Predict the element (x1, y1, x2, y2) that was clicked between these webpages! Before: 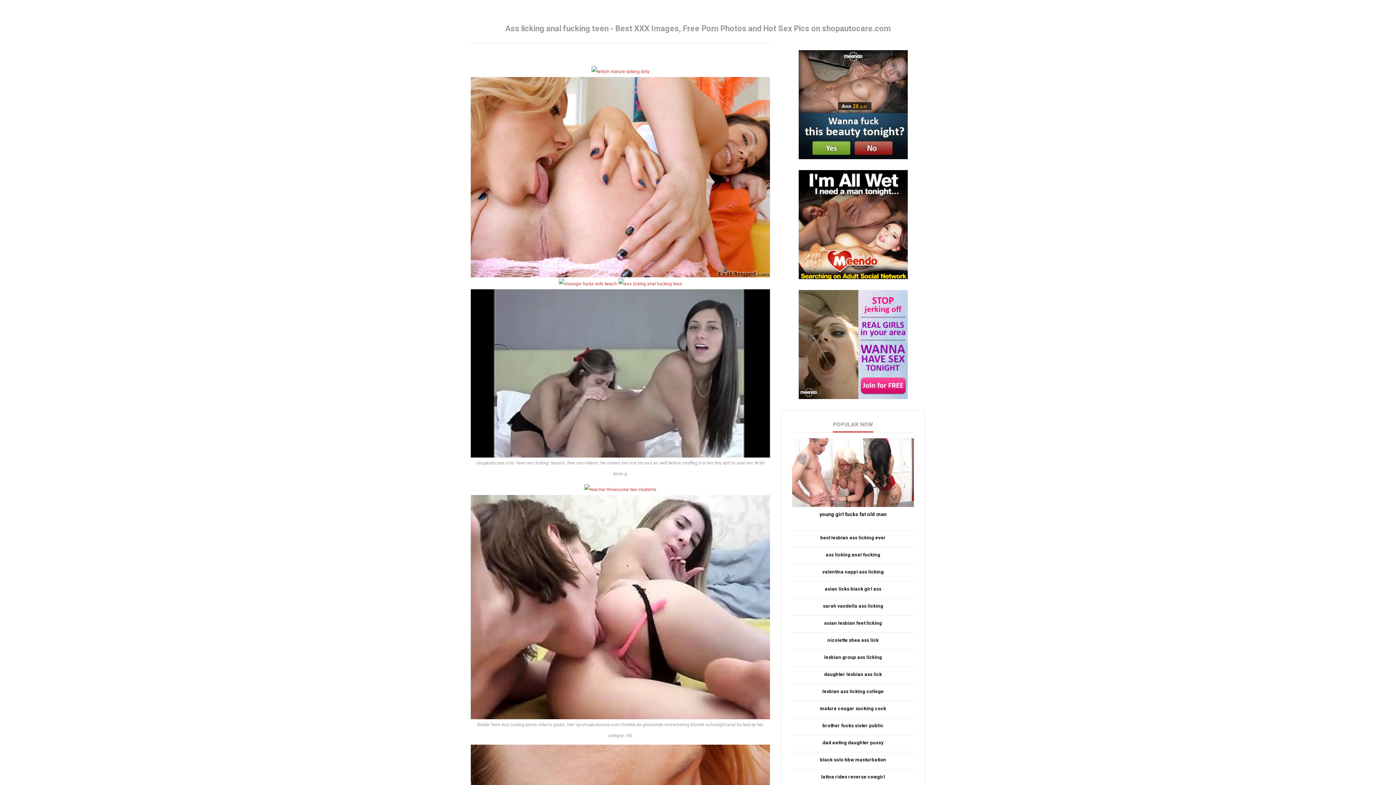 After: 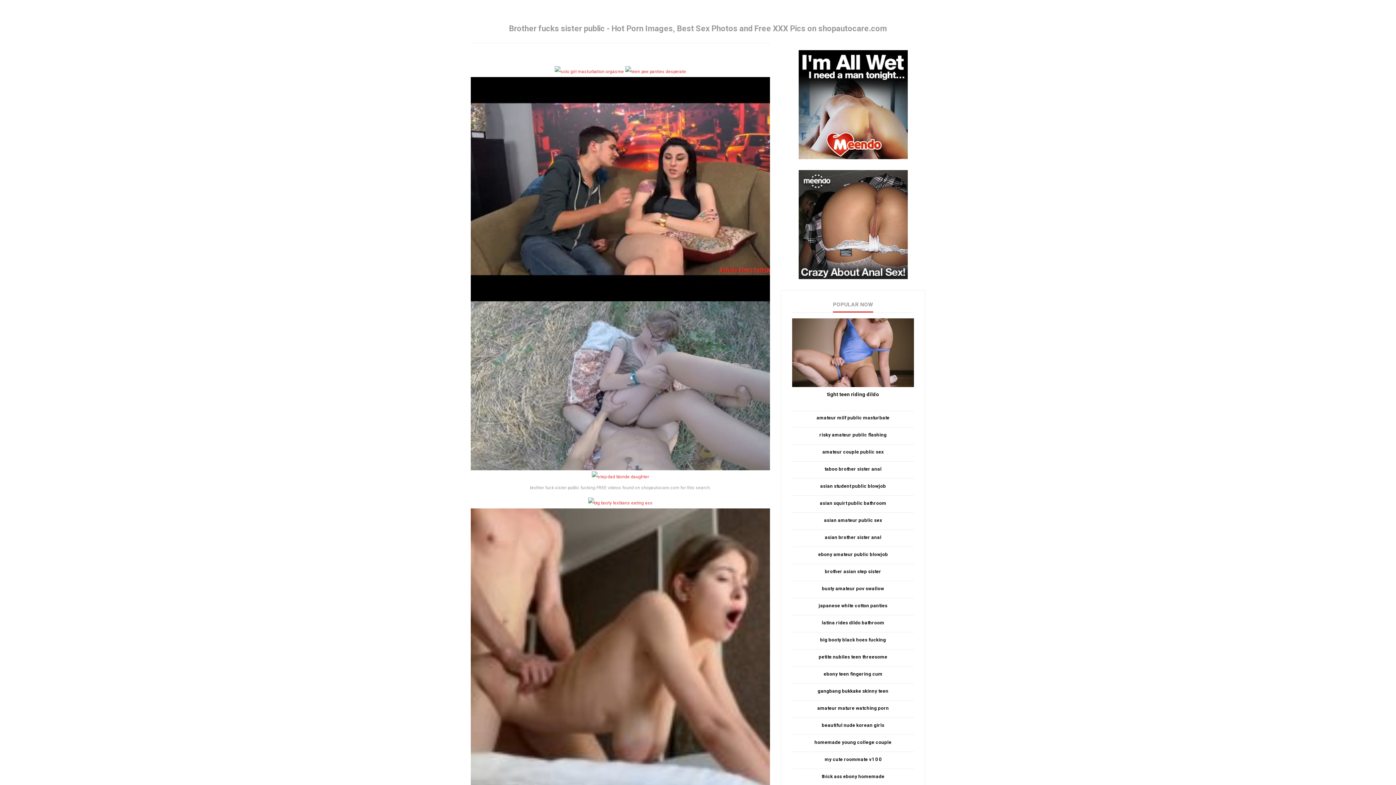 Action: bbox: (792, 722, 914, 728) label: brother fucks sister public